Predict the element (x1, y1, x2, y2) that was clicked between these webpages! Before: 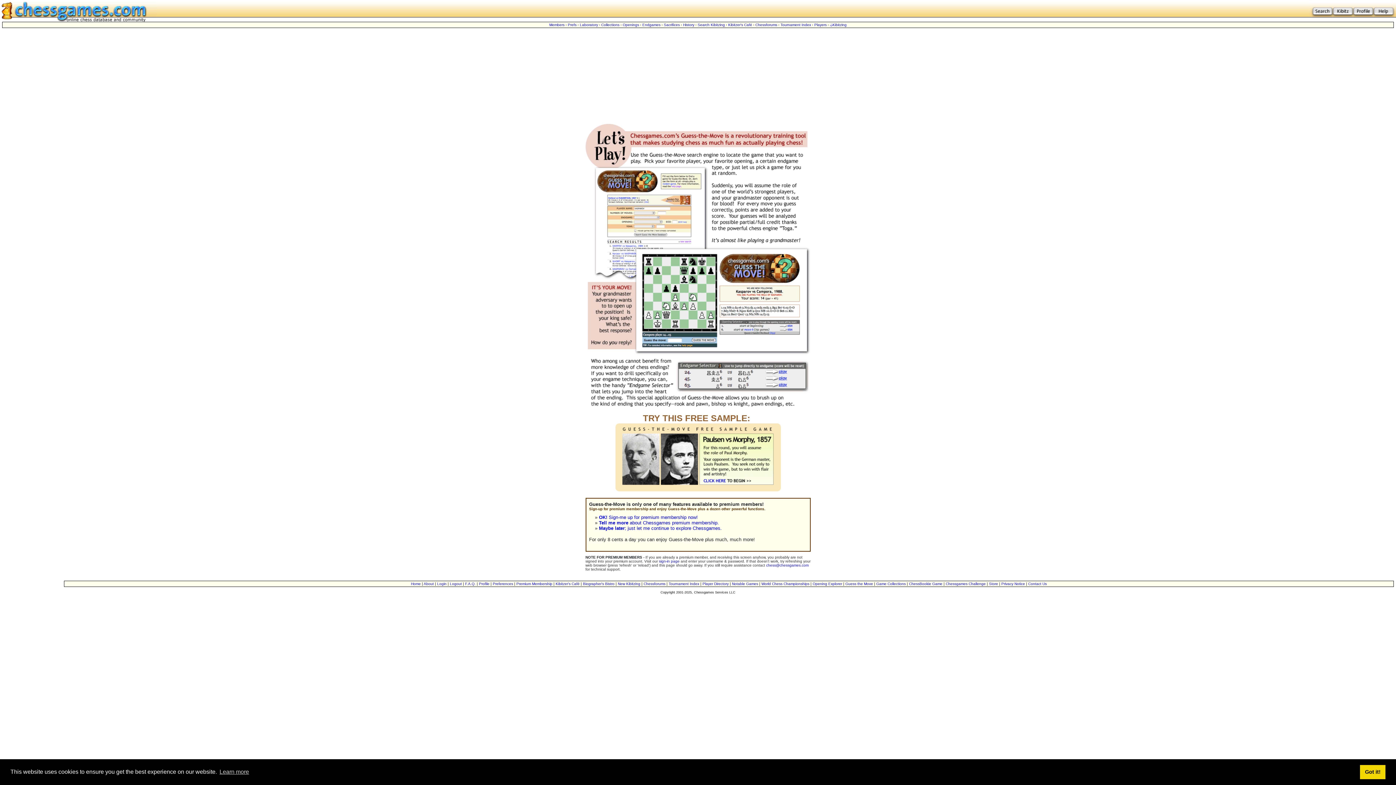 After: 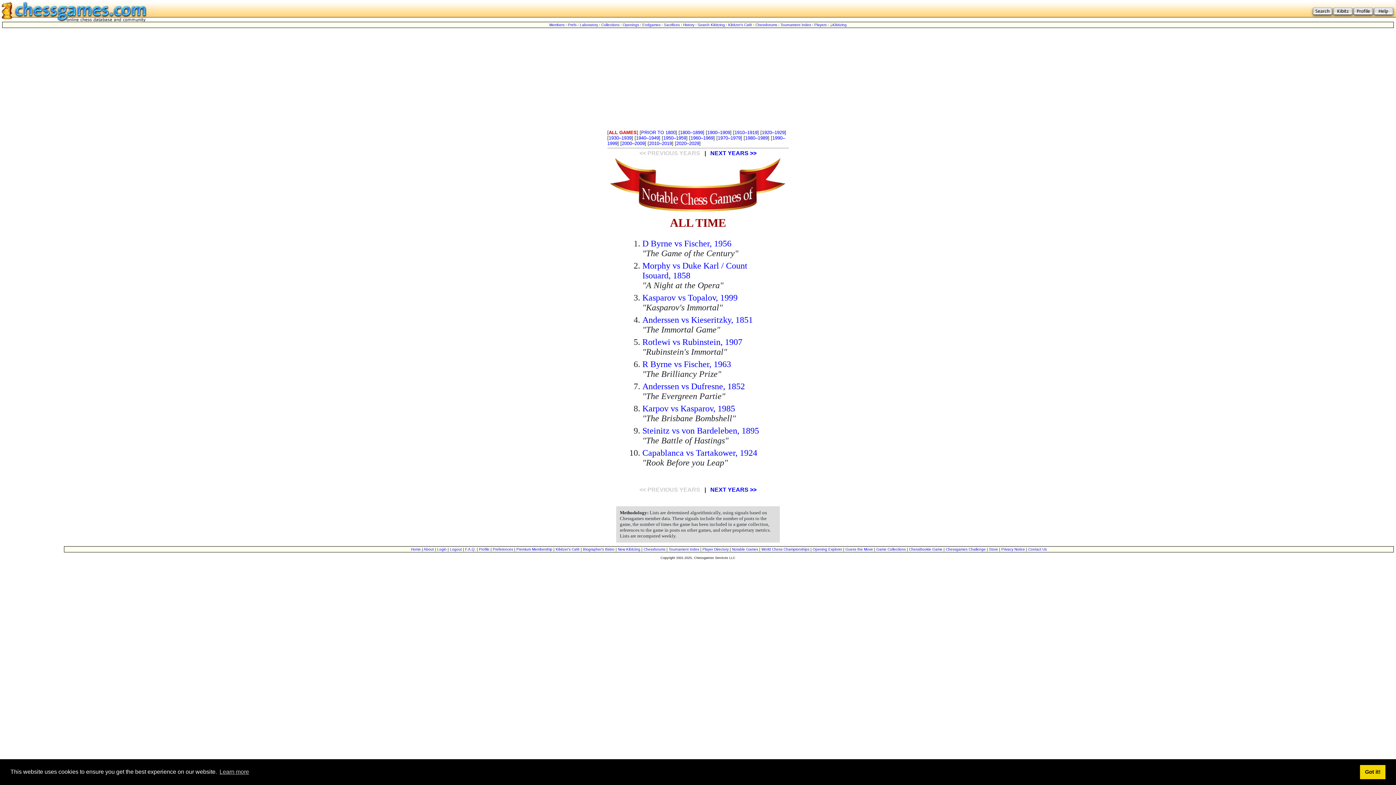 Action: label: Notable Games bbox: (732, 582, 758, 586)